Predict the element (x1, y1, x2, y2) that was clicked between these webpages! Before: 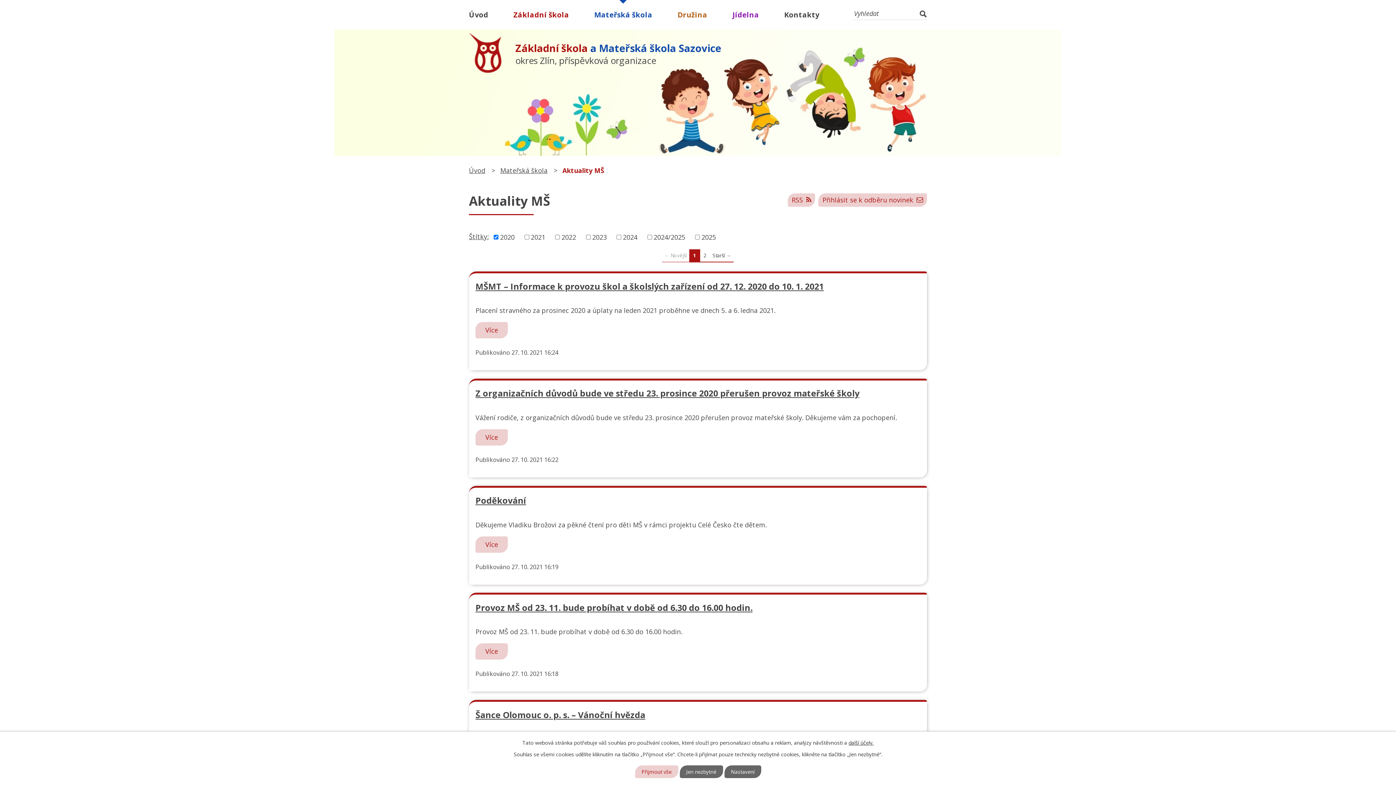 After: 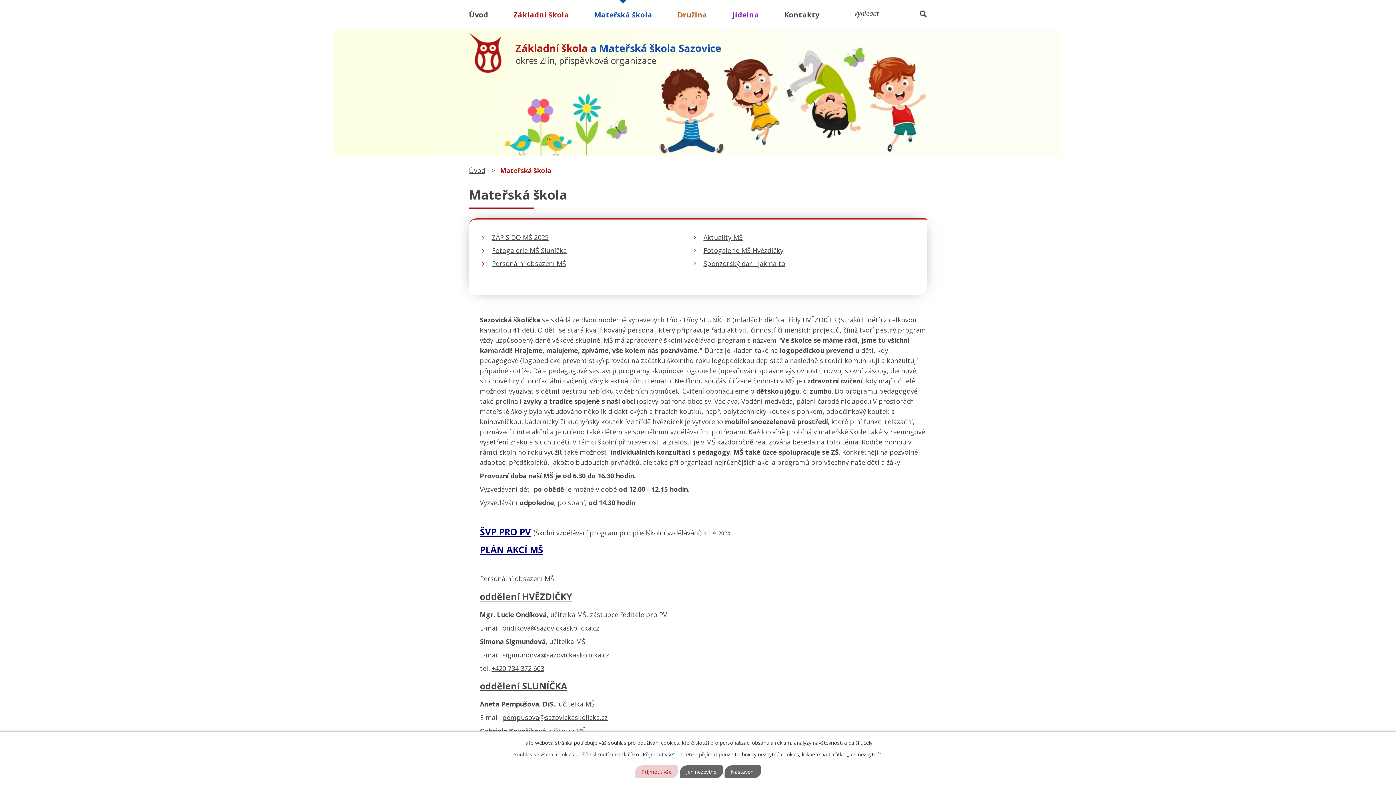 Action: bbox: (500, 166, 547, 174) label: Mateřská škola